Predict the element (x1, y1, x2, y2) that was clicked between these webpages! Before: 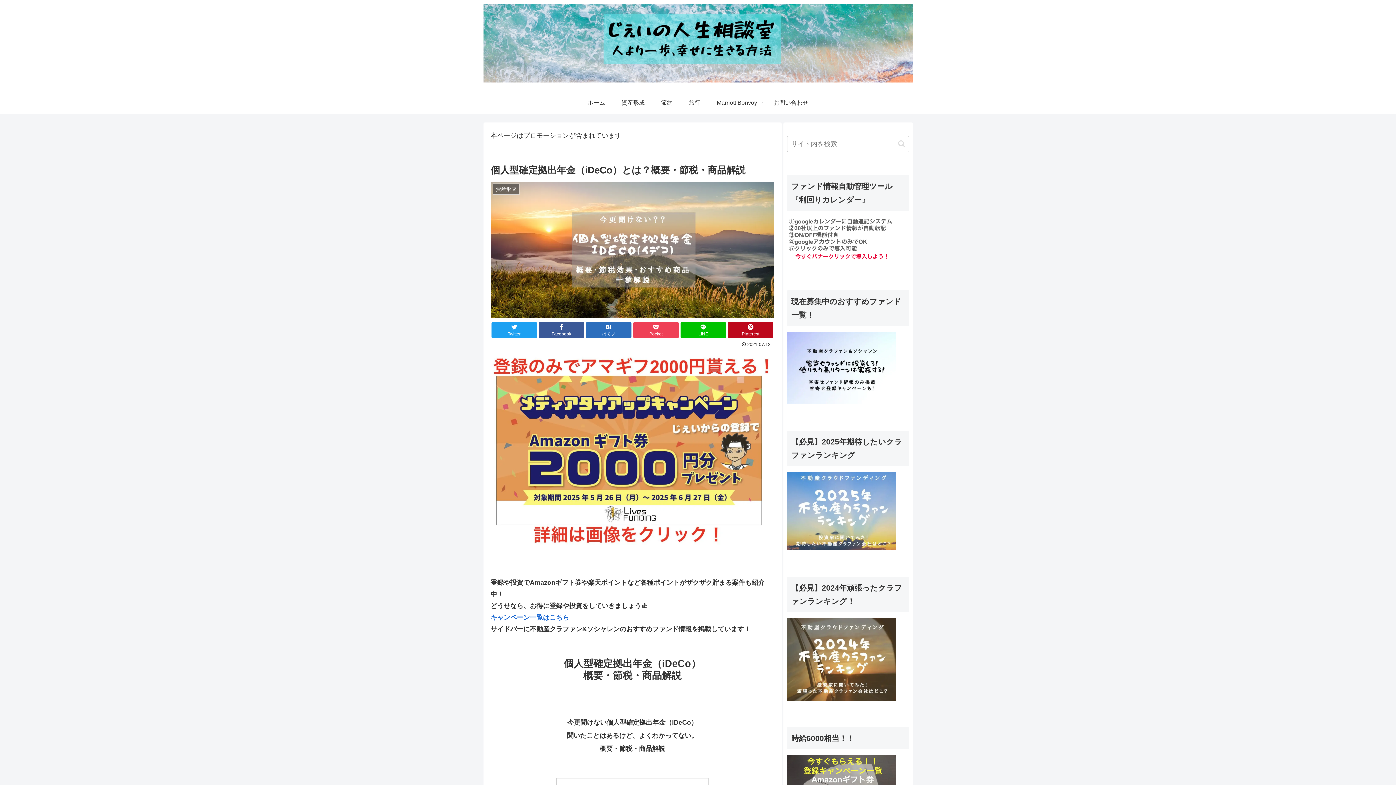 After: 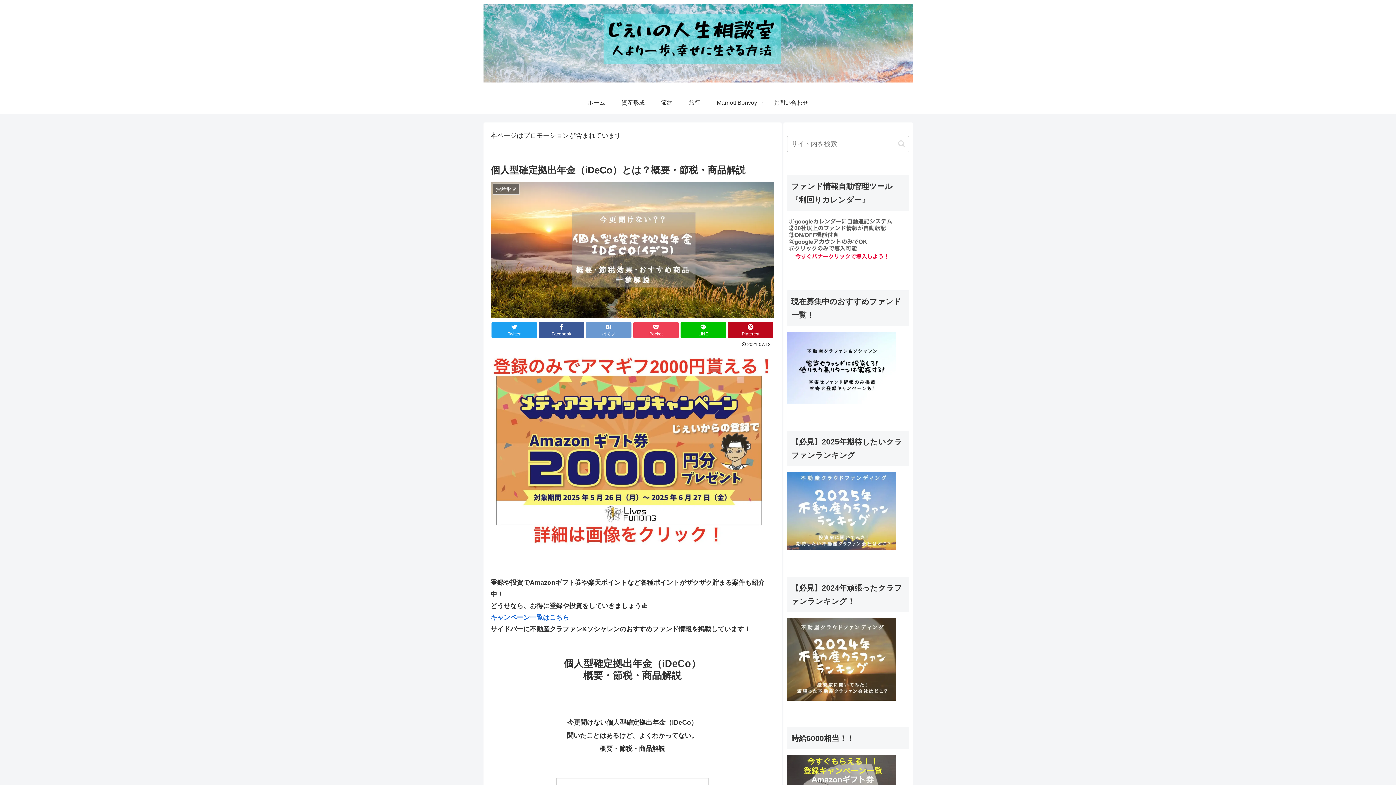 Action: bbox: (586, 322, 631, 338) label: はてブ